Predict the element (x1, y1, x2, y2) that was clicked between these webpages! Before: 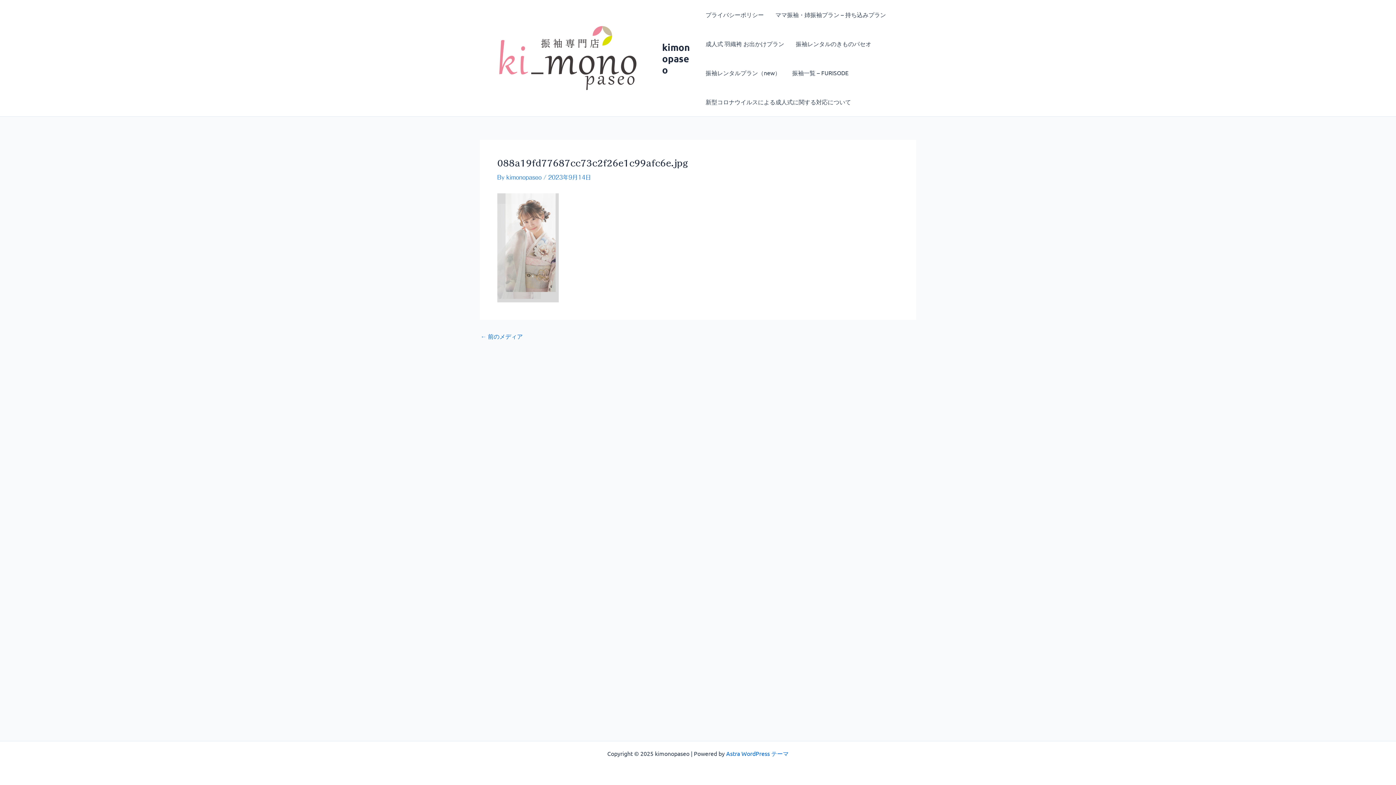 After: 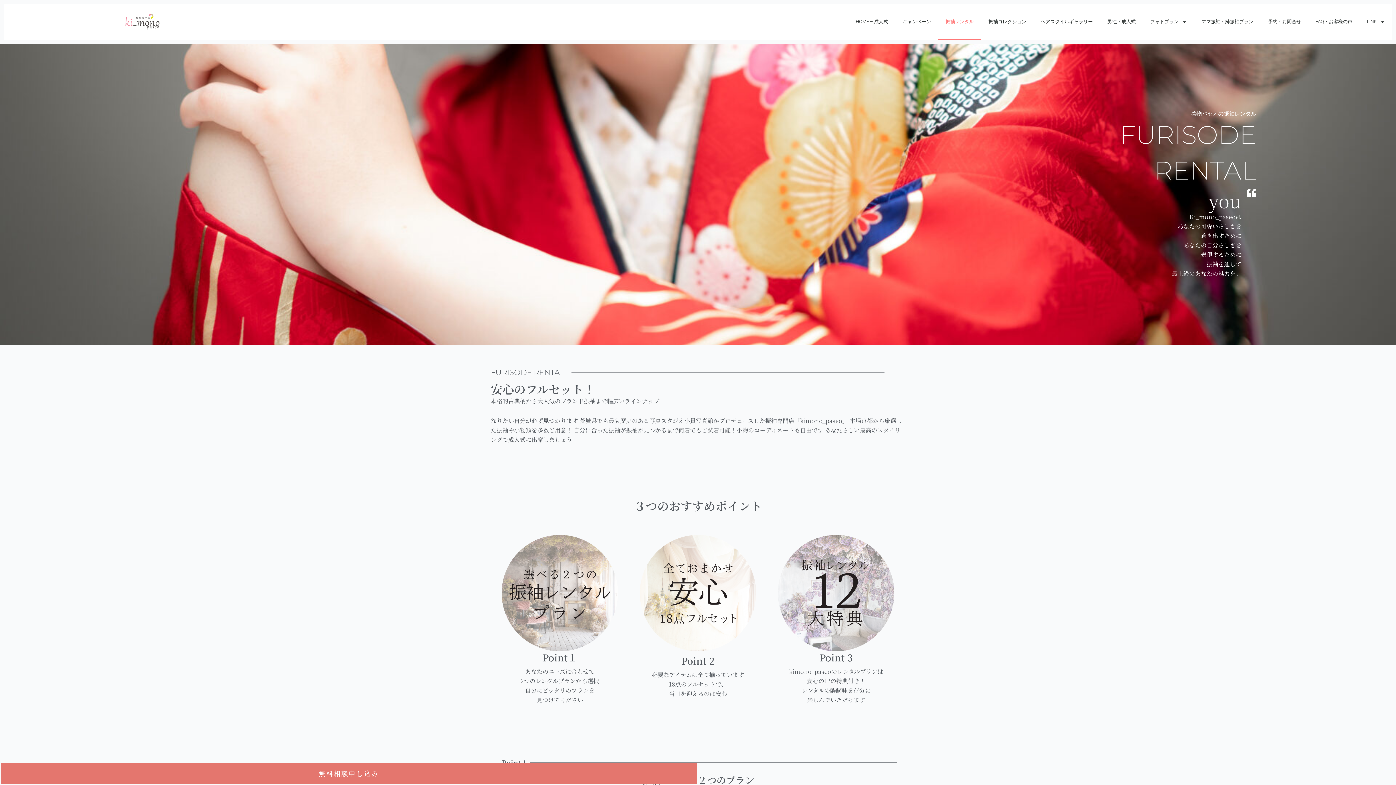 Action: label: 振袖レンタルのきものパセオ bbox: (790, 29, 877, 58)